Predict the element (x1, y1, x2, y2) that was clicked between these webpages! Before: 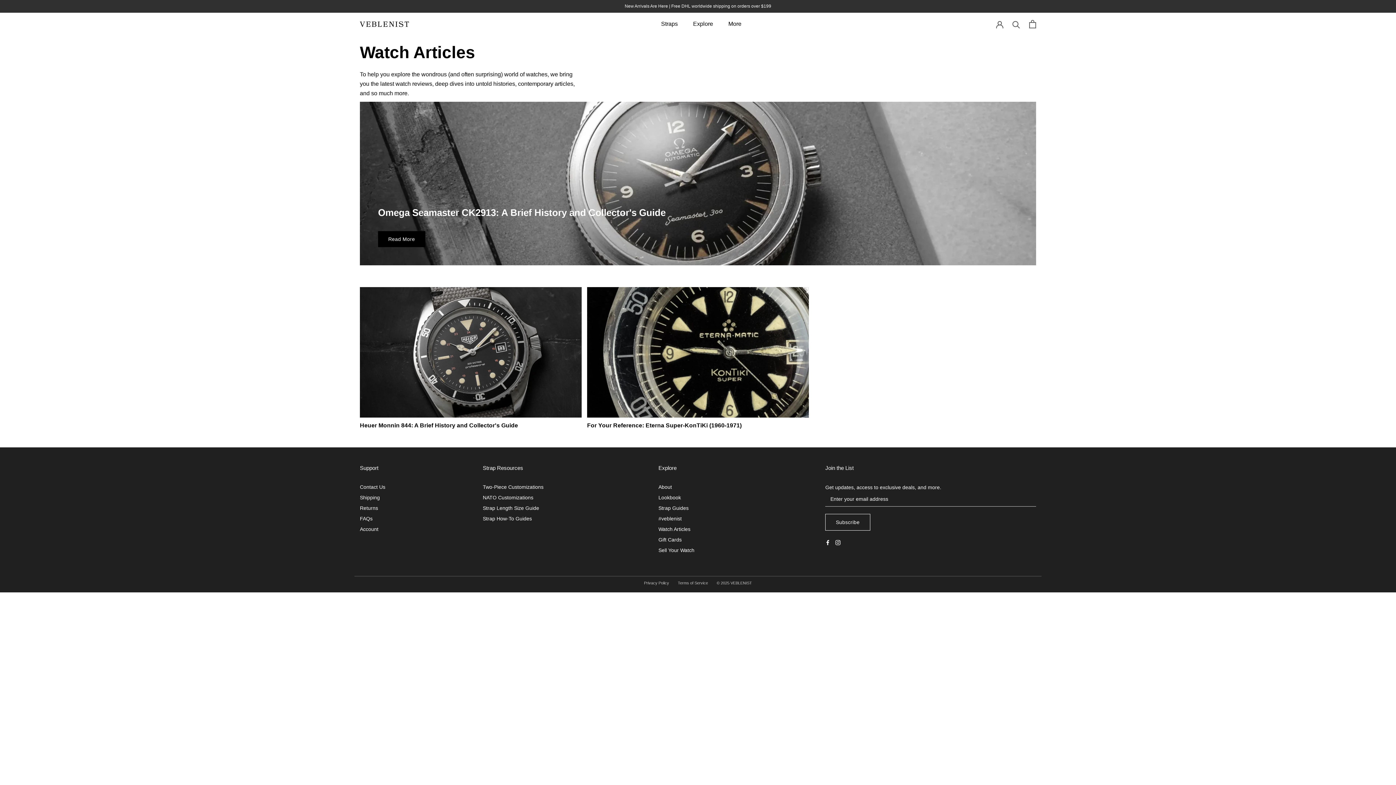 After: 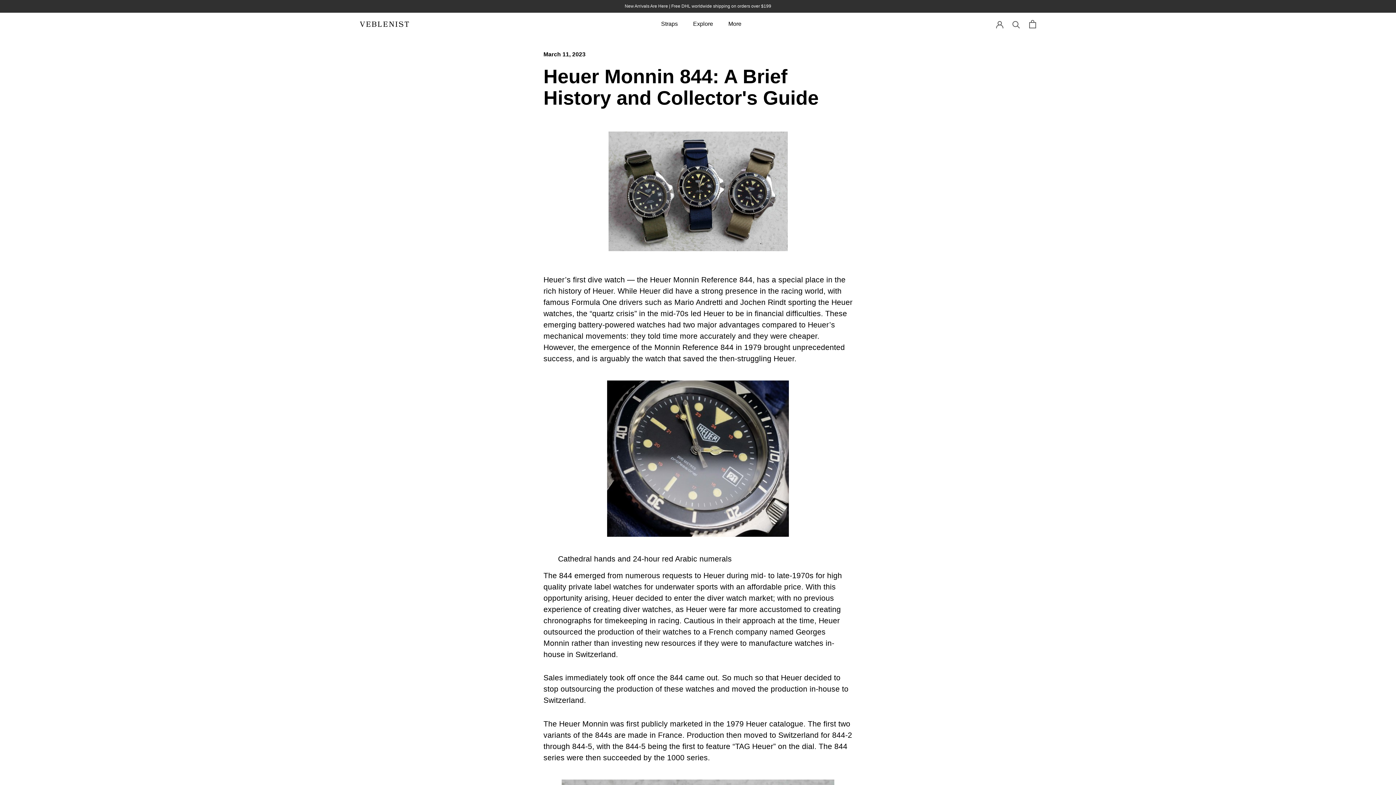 Action: bbox: (360, 287, 581, 417)